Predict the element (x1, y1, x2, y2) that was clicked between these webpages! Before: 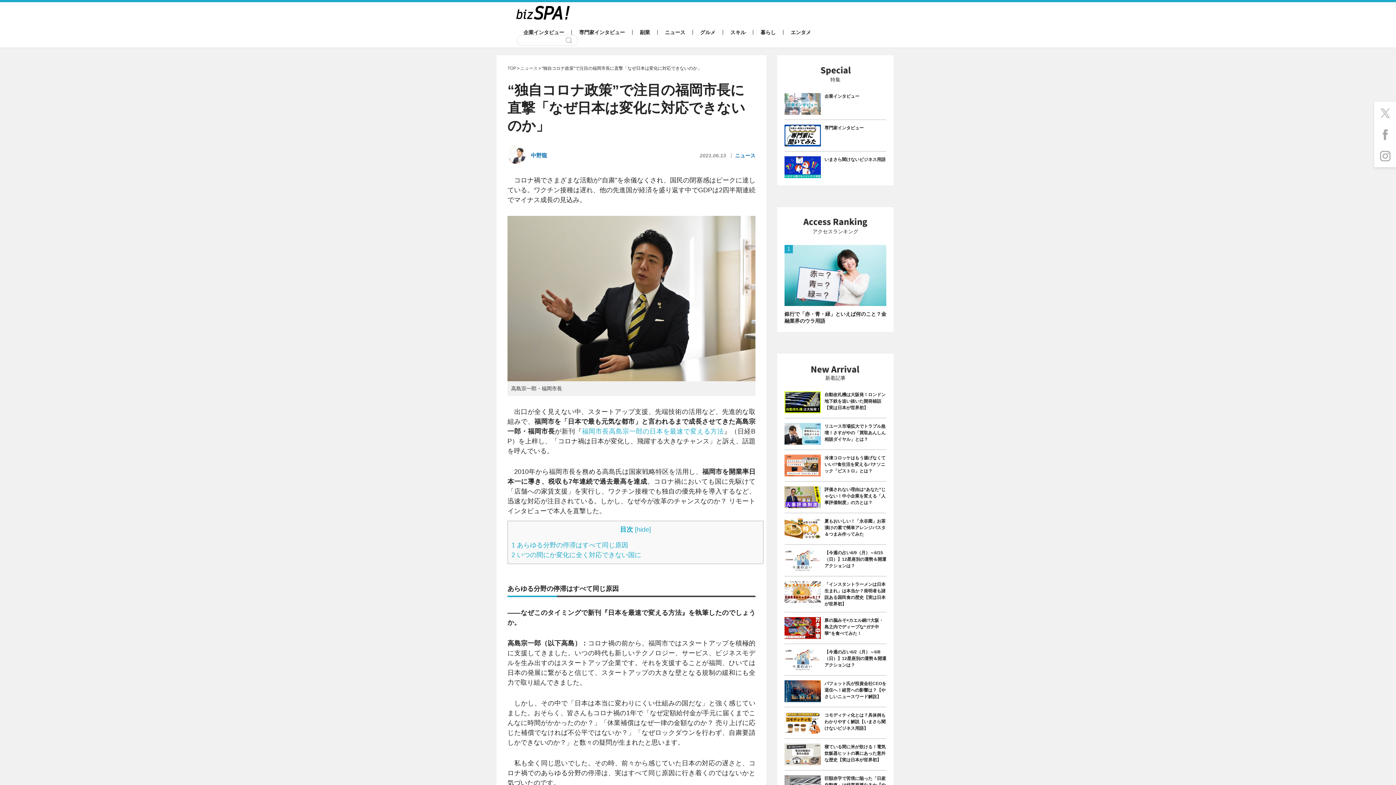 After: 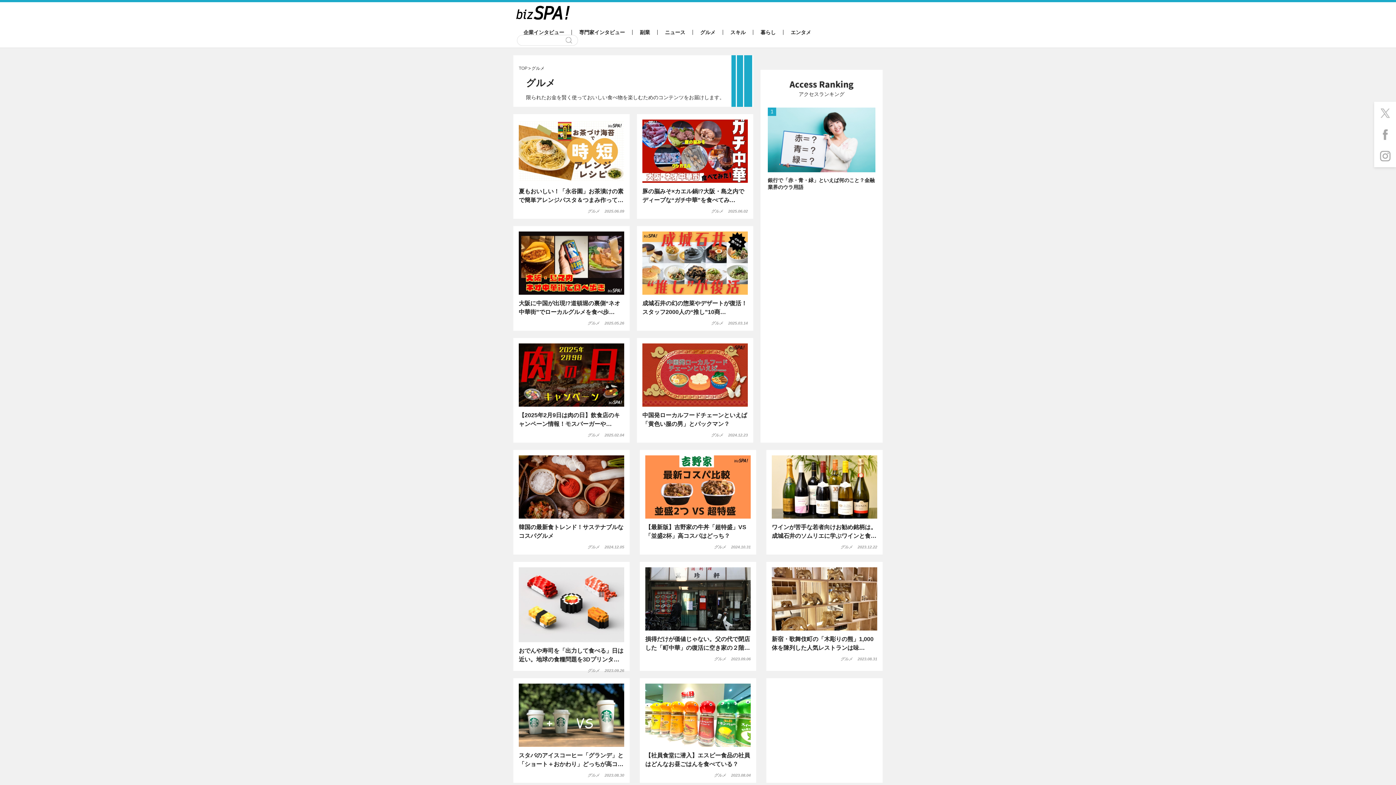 Action: bbox: (693, 29, 722, 35) label: グルメ